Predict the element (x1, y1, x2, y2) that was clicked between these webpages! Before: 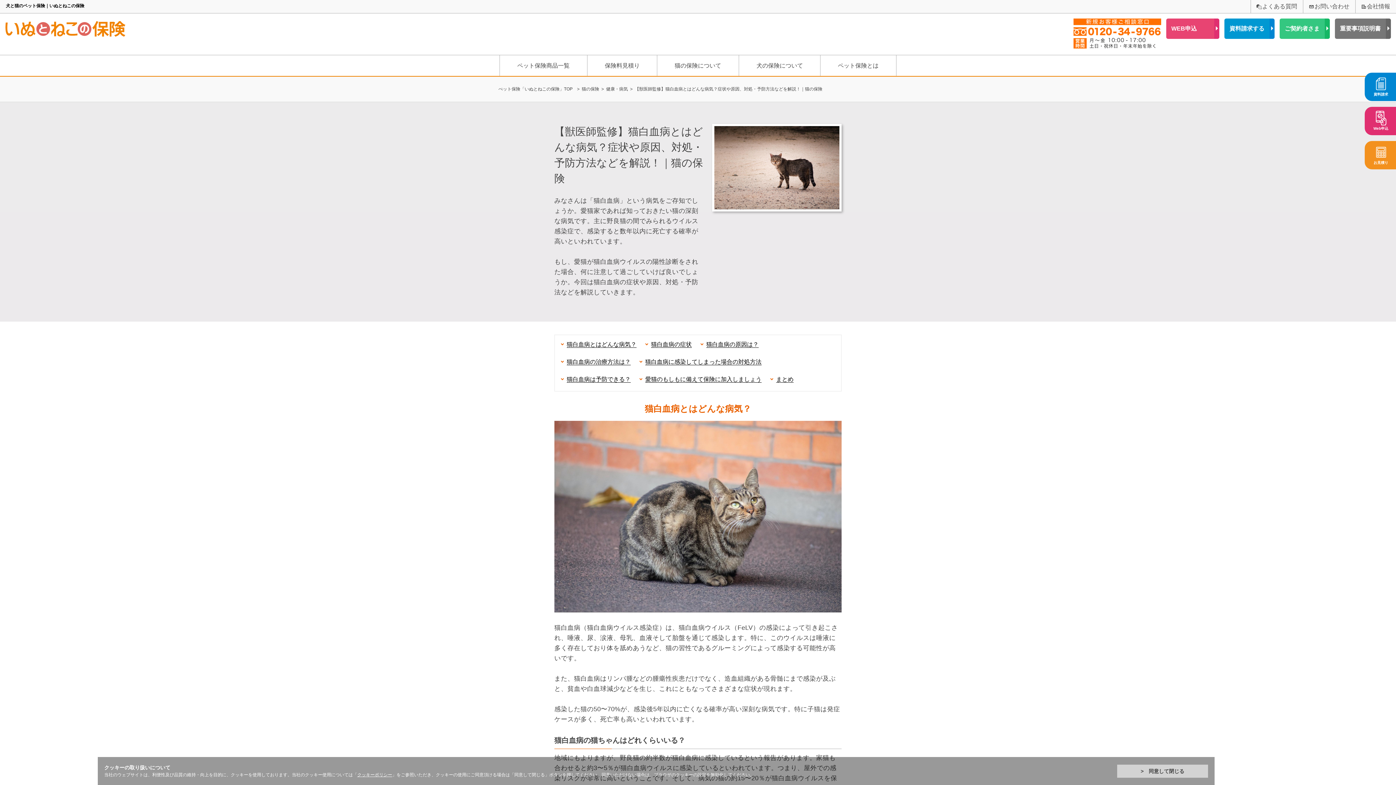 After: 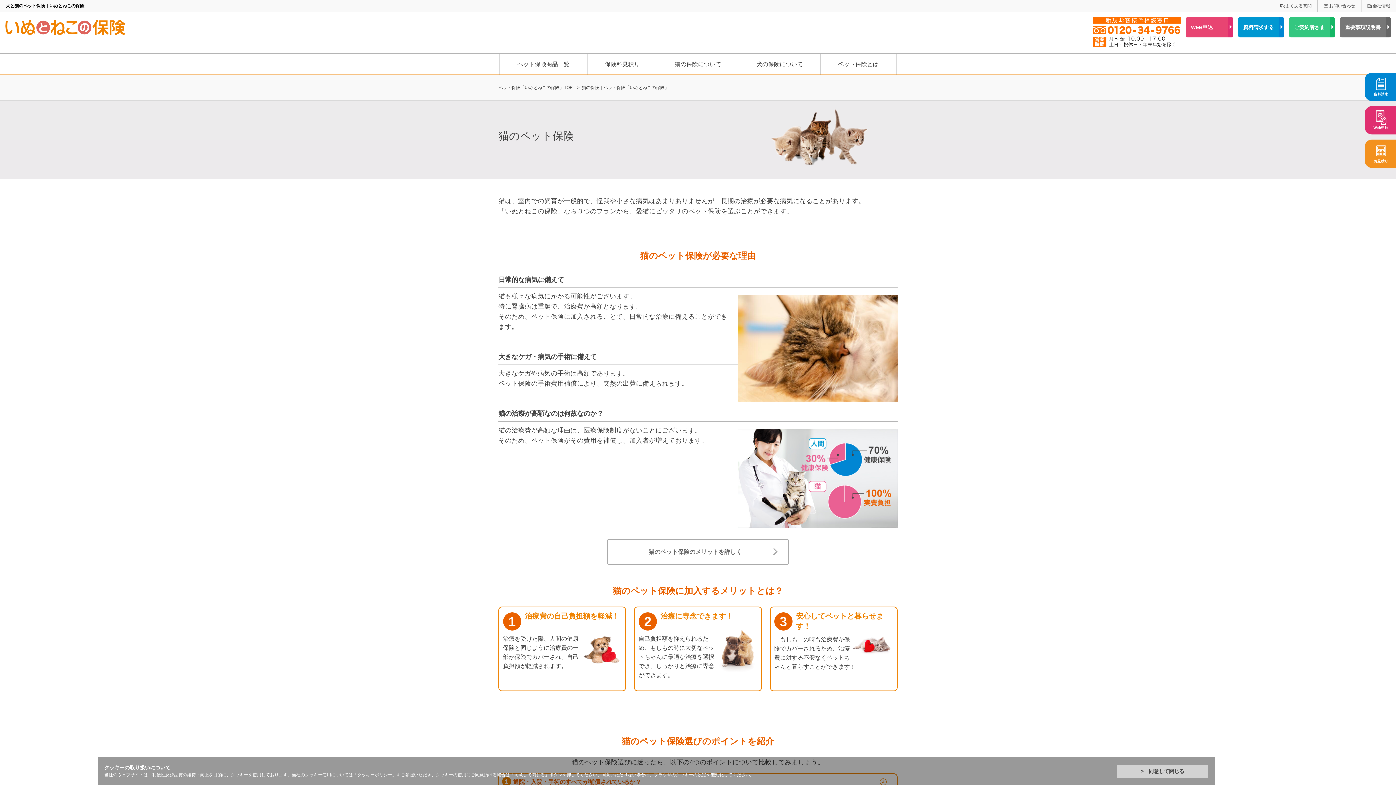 Action: bbox: (657, 55, 738, 76) label: 猫の保険について